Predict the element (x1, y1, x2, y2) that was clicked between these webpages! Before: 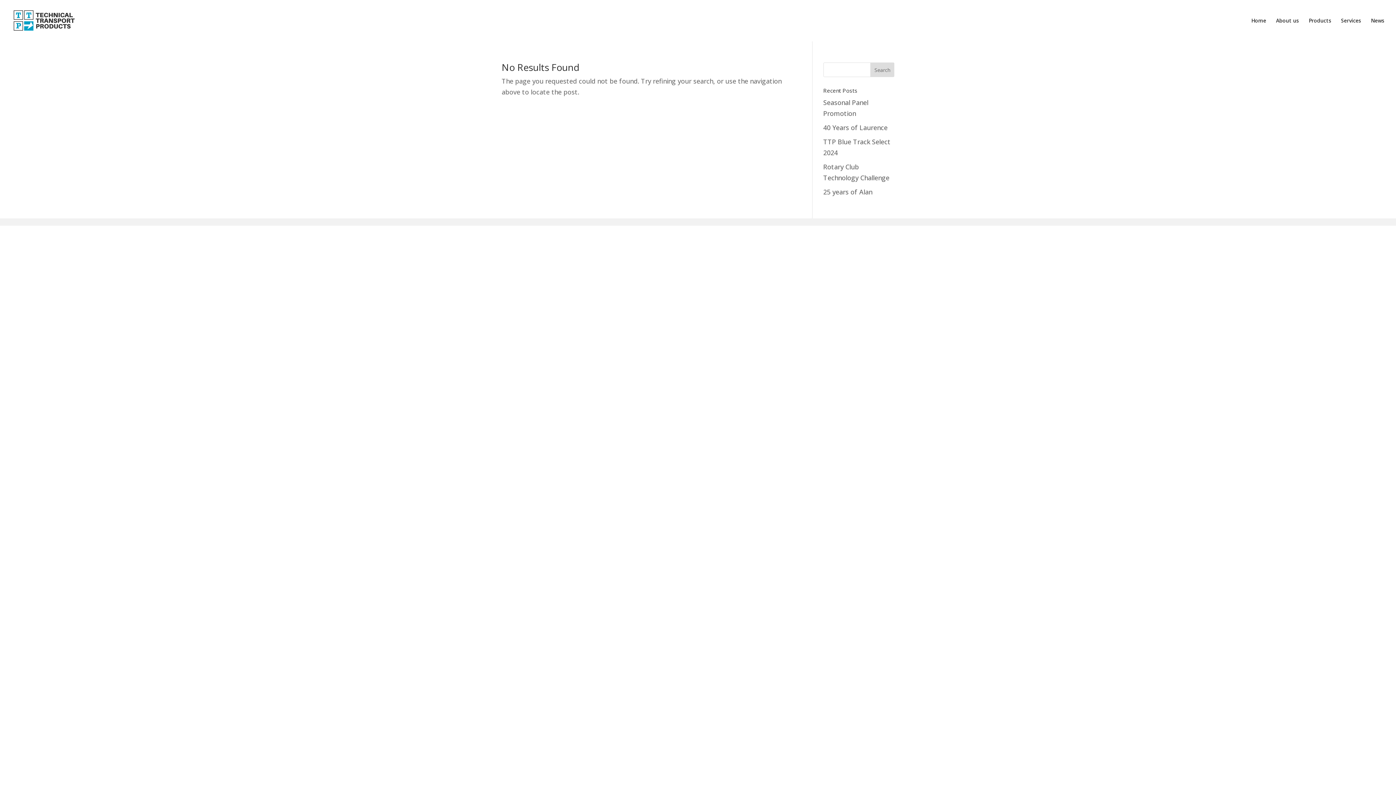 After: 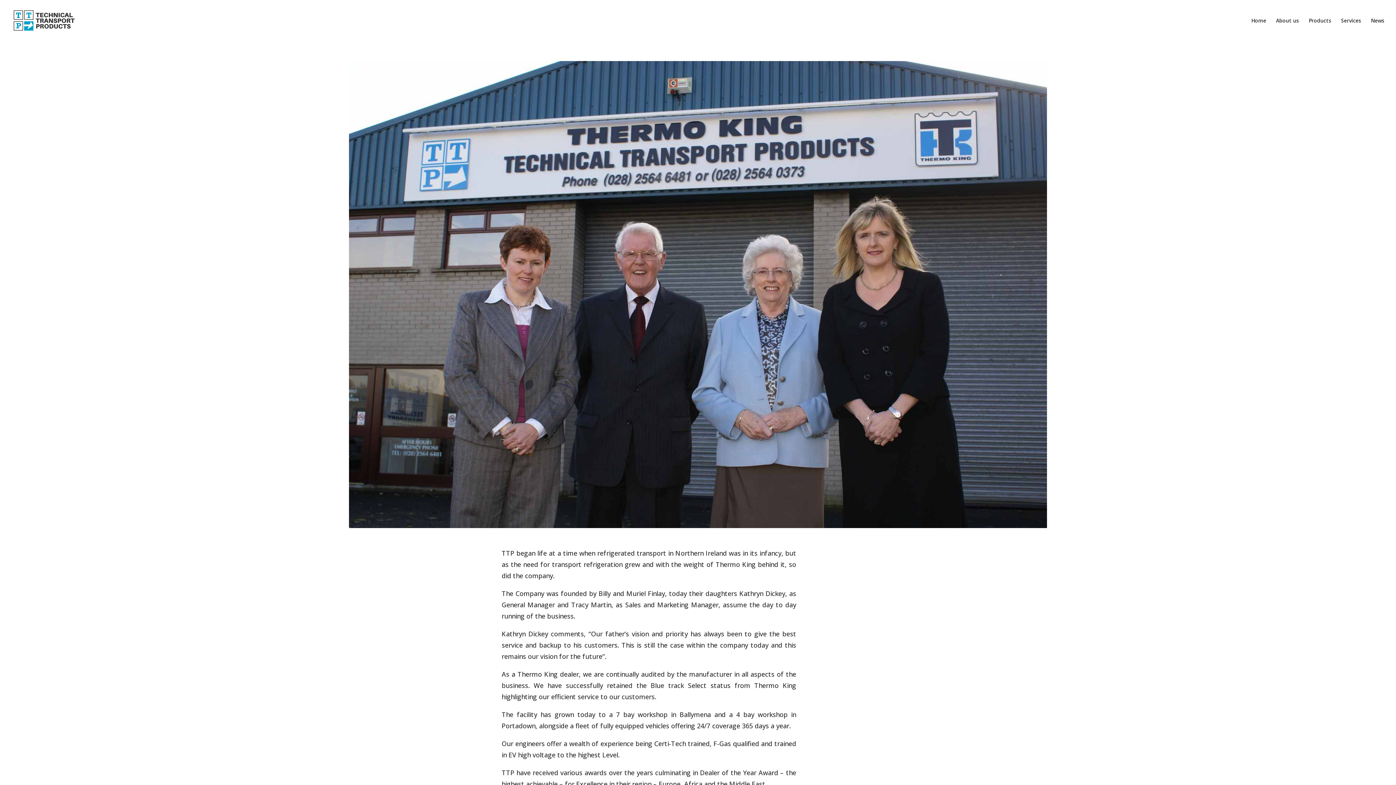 Action: bbox: (1276, 18, 1299, 41) label: About us